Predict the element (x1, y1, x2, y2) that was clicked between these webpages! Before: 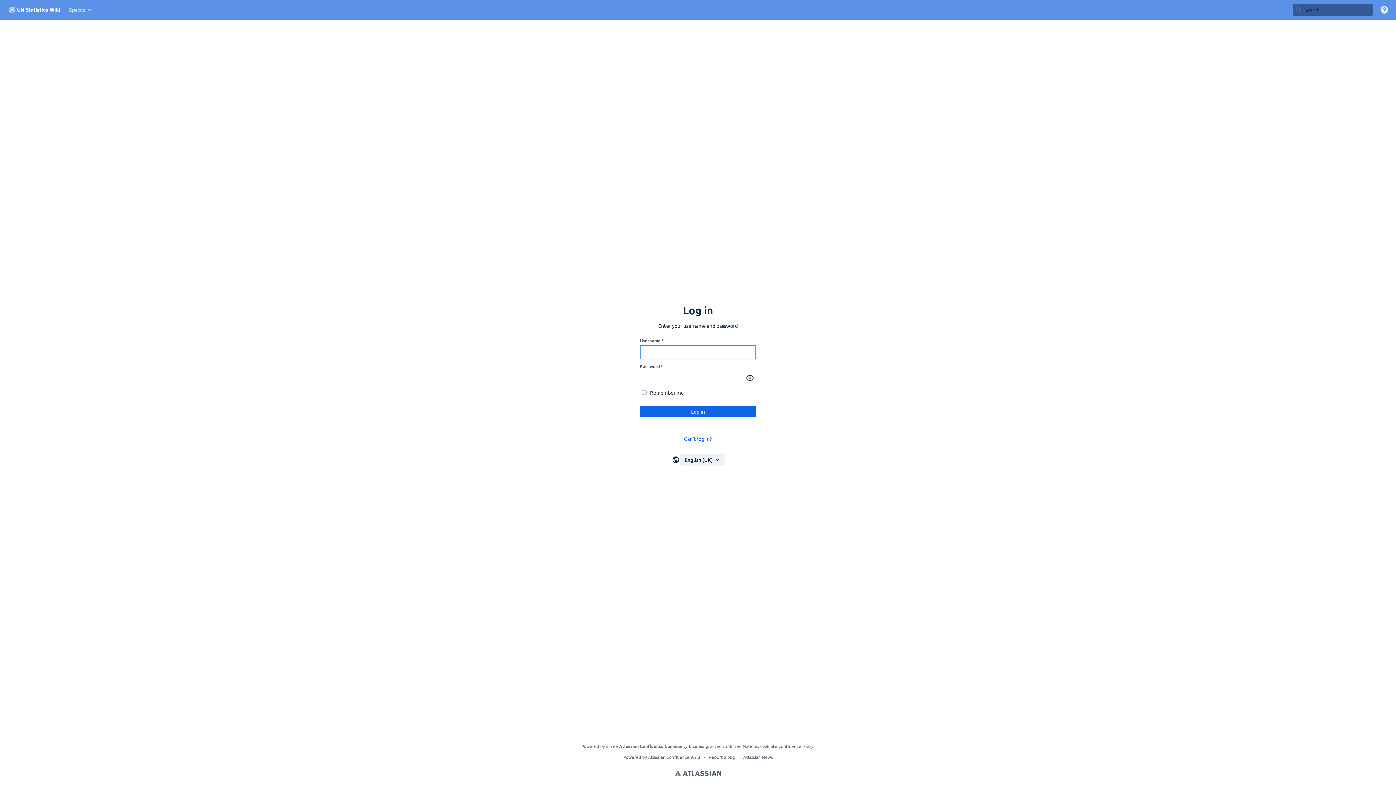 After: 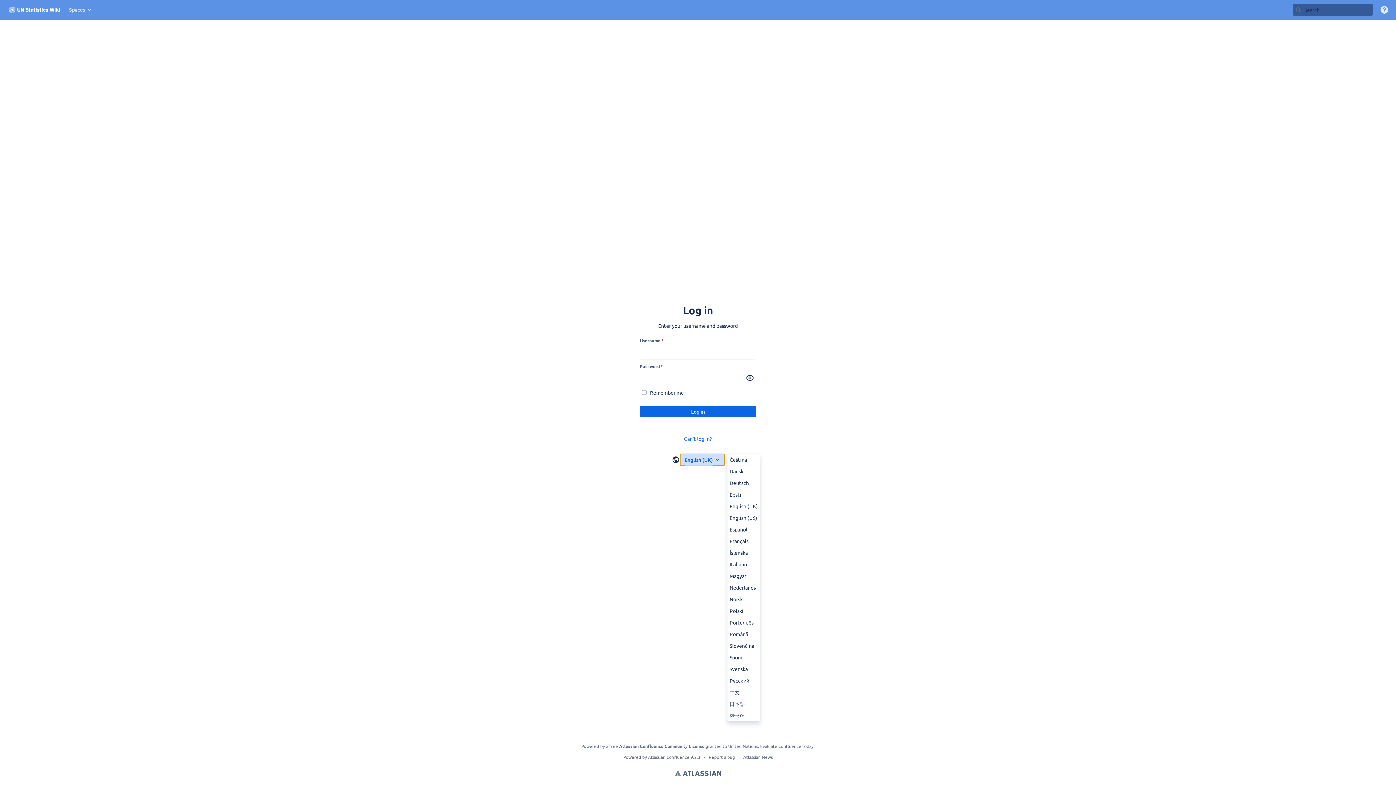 Action: label: Choose your language bbox: (680, 454, 724, 465)